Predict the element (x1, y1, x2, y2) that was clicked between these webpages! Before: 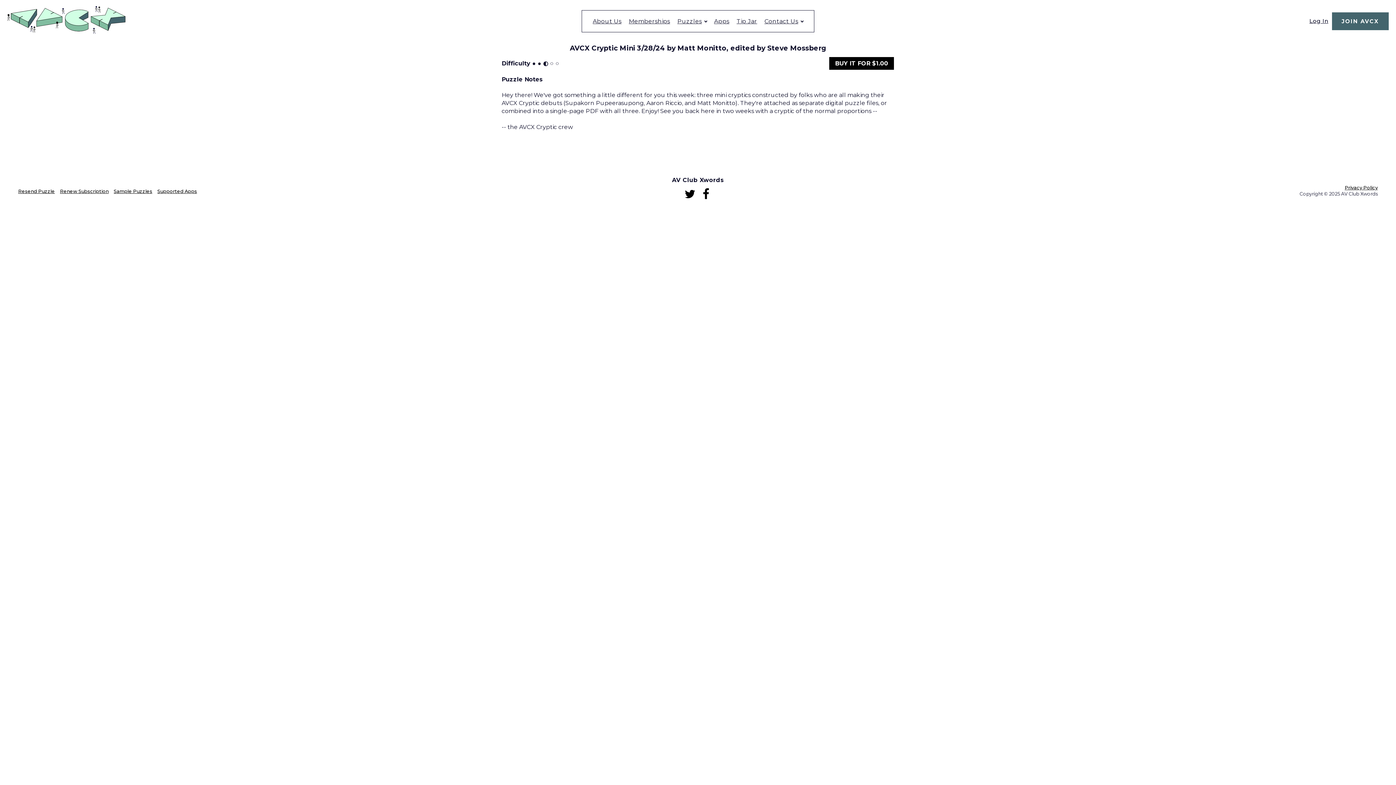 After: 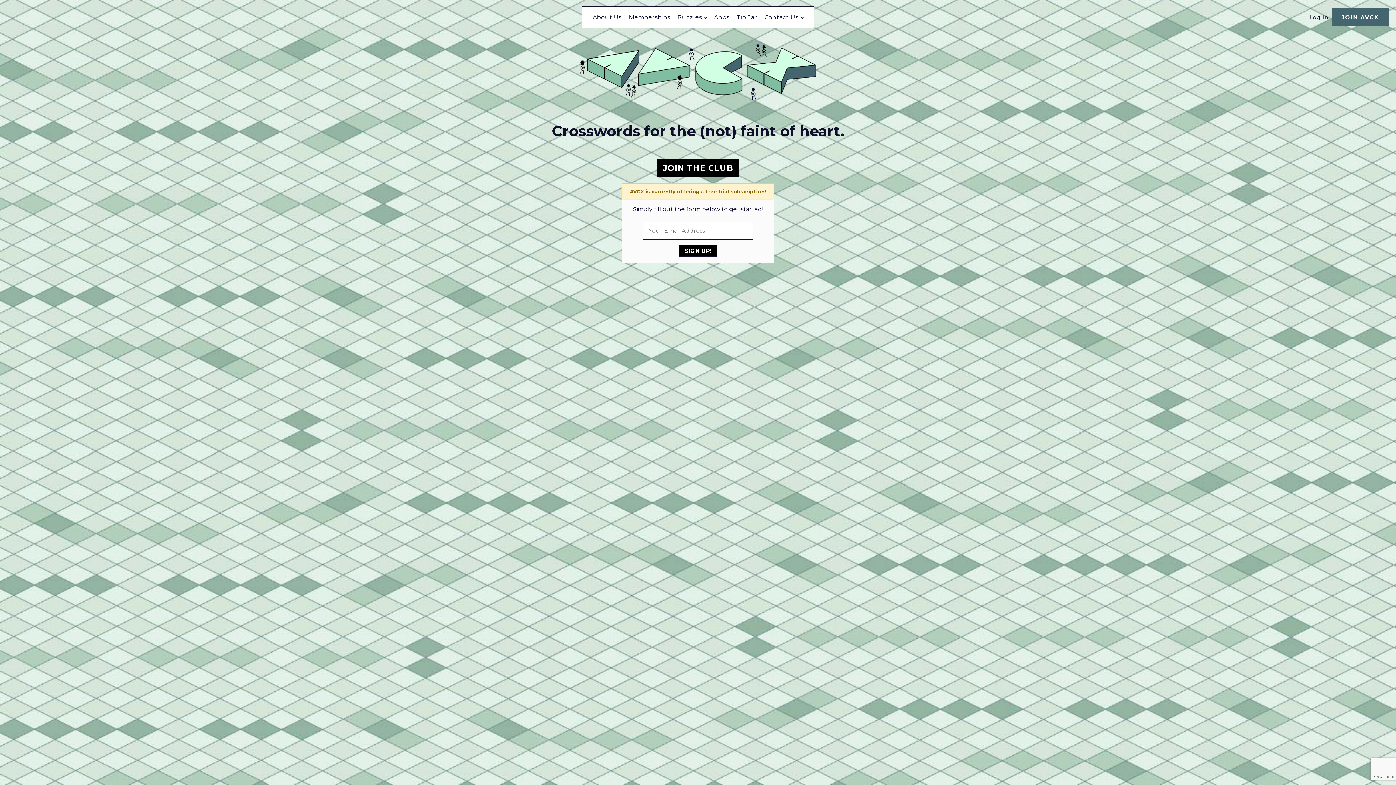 Action: bbox: (7, 28, 125, 35)